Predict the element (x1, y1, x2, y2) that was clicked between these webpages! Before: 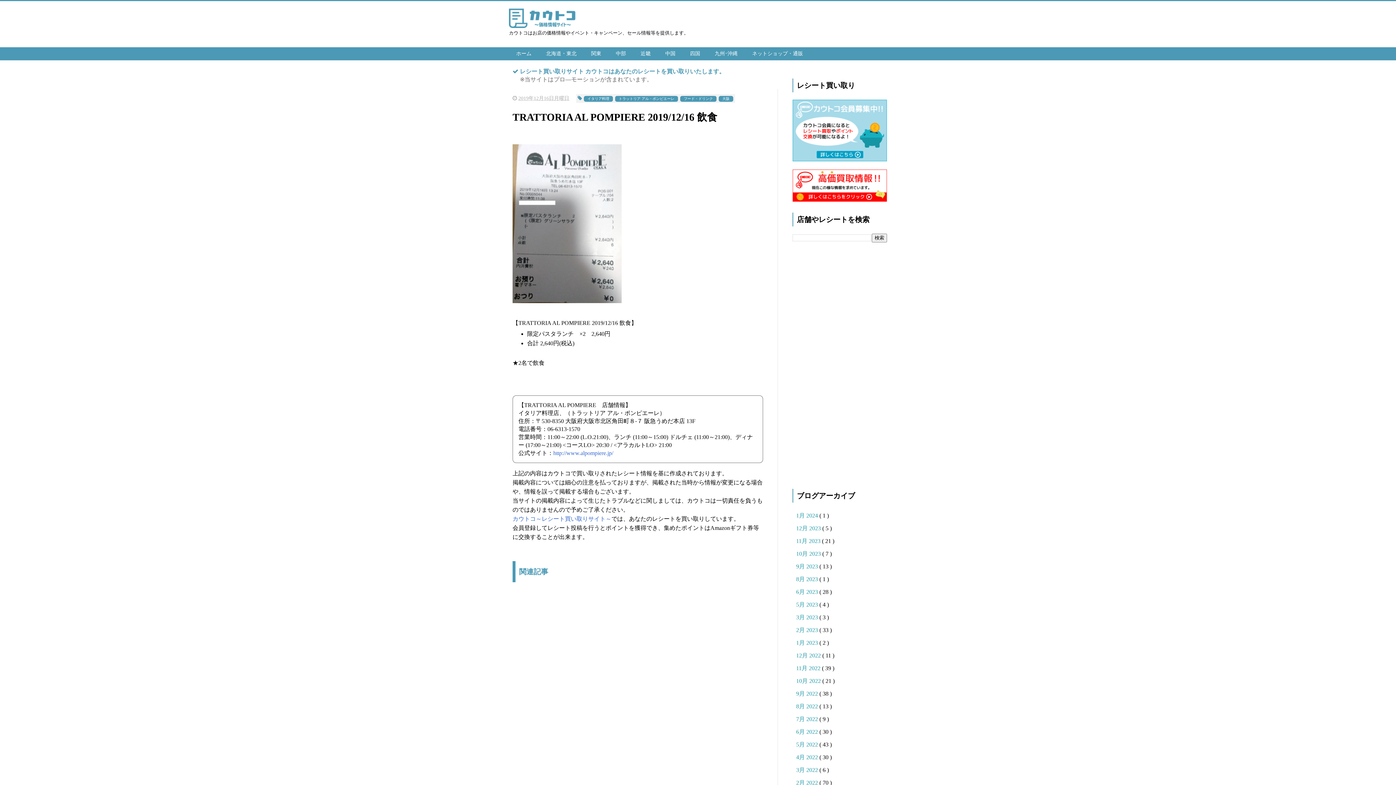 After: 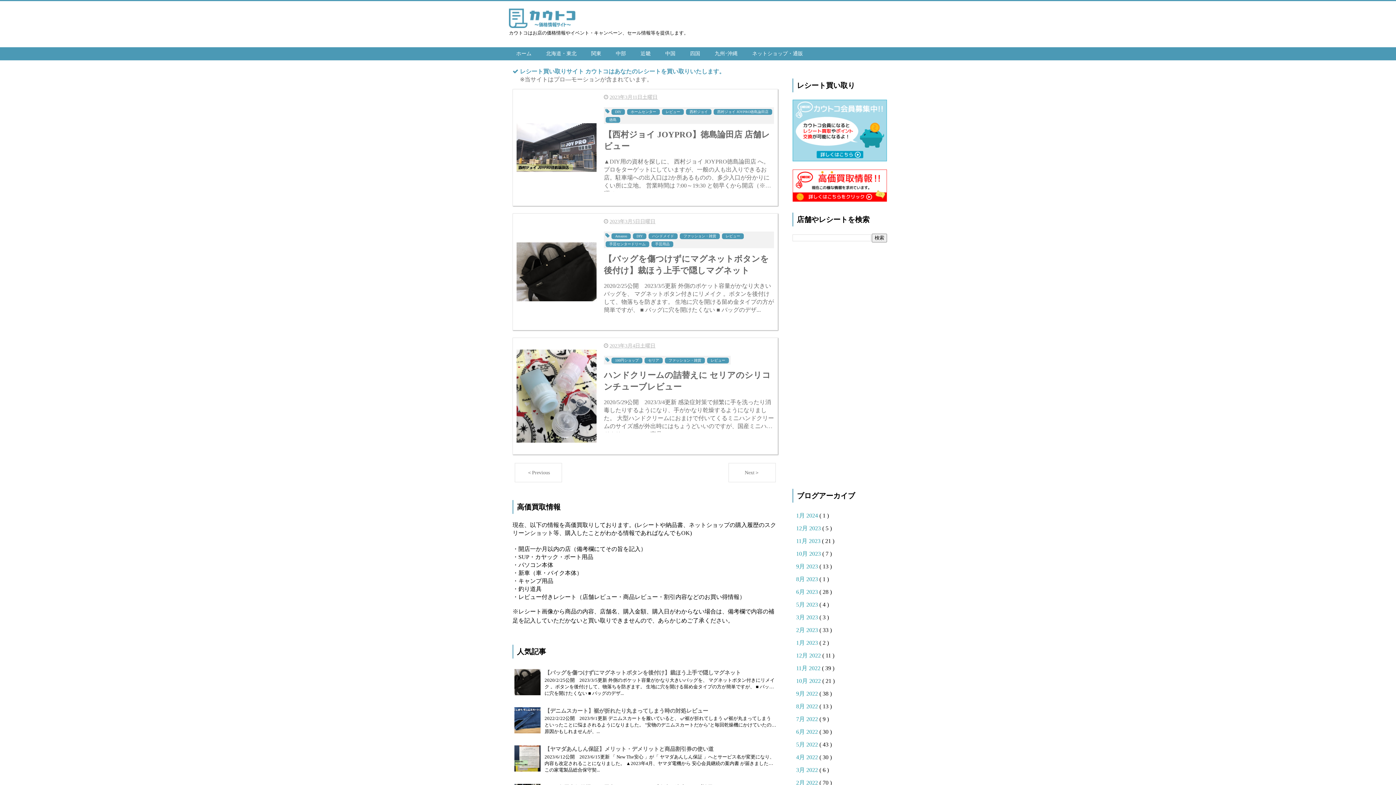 Action: label: 3月 2023  bbox: (796, 614, 819, 620)